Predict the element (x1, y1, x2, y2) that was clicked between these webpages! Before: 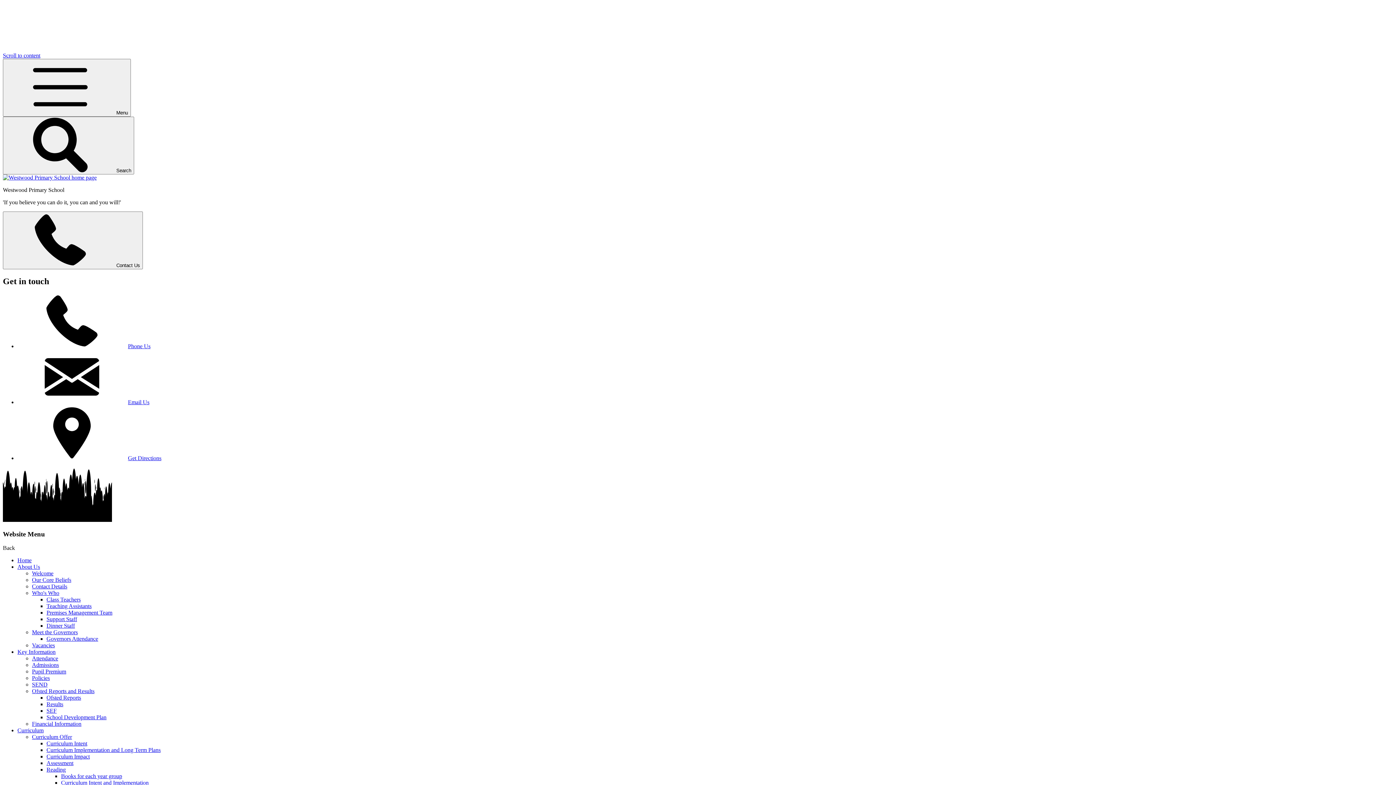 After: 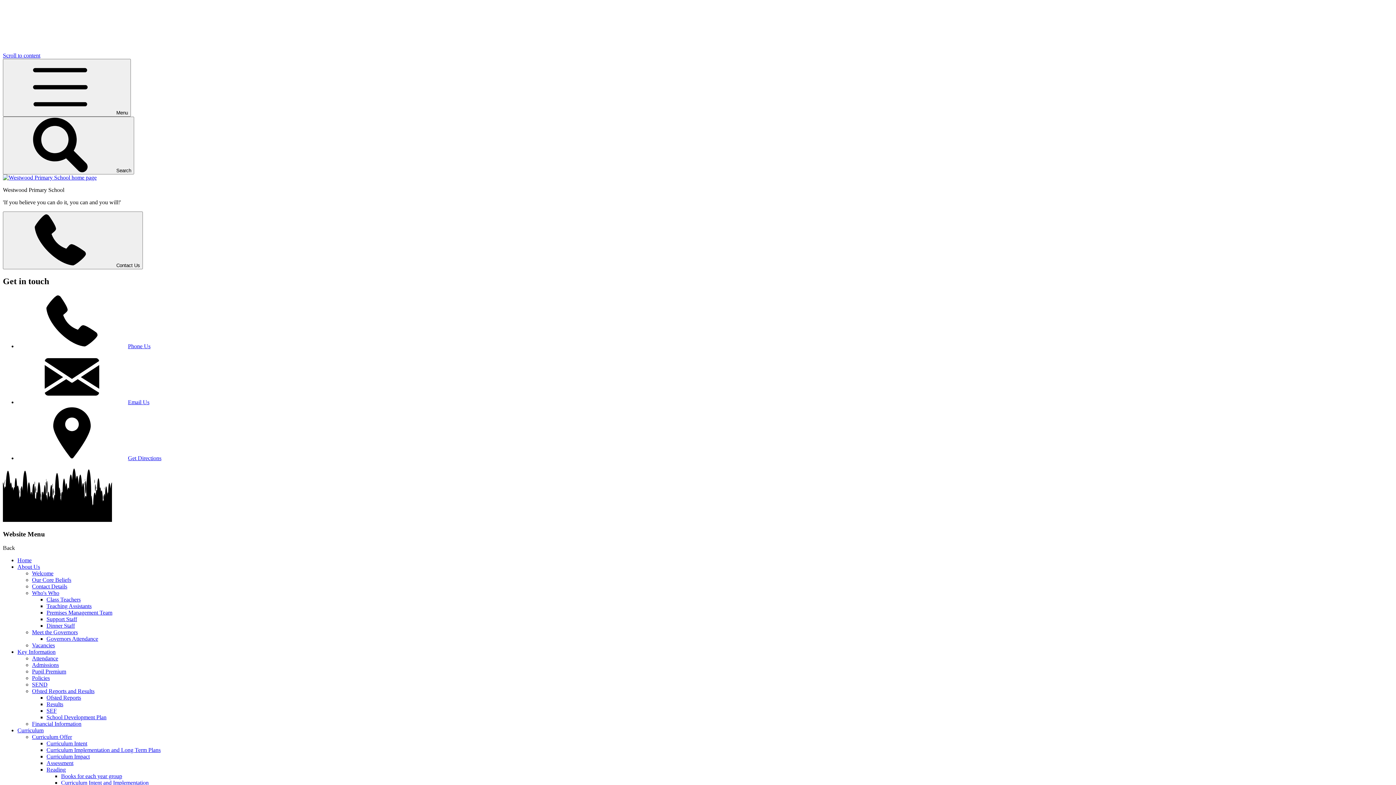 Action: label: Curriculum Intent and Implementation bbox: (61, 780, 148, 786)